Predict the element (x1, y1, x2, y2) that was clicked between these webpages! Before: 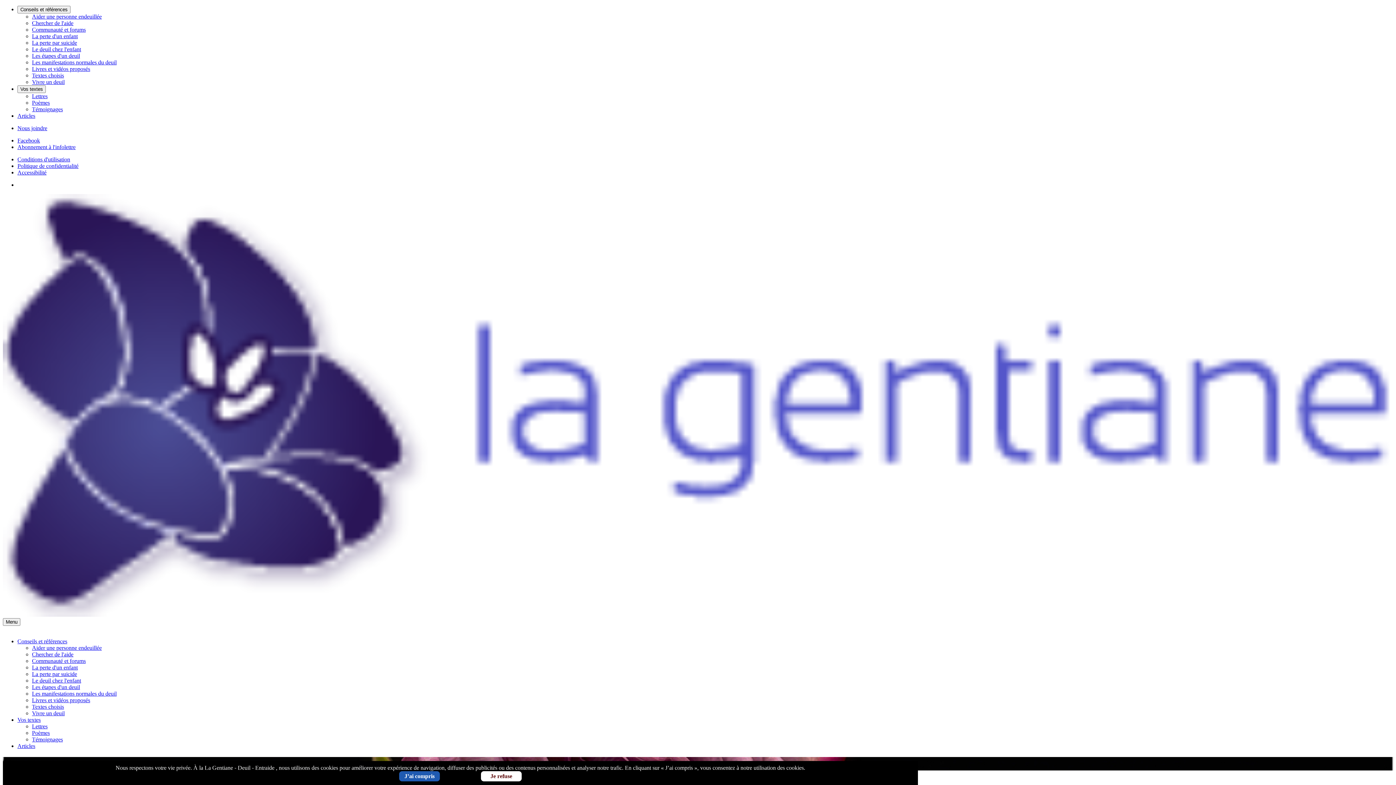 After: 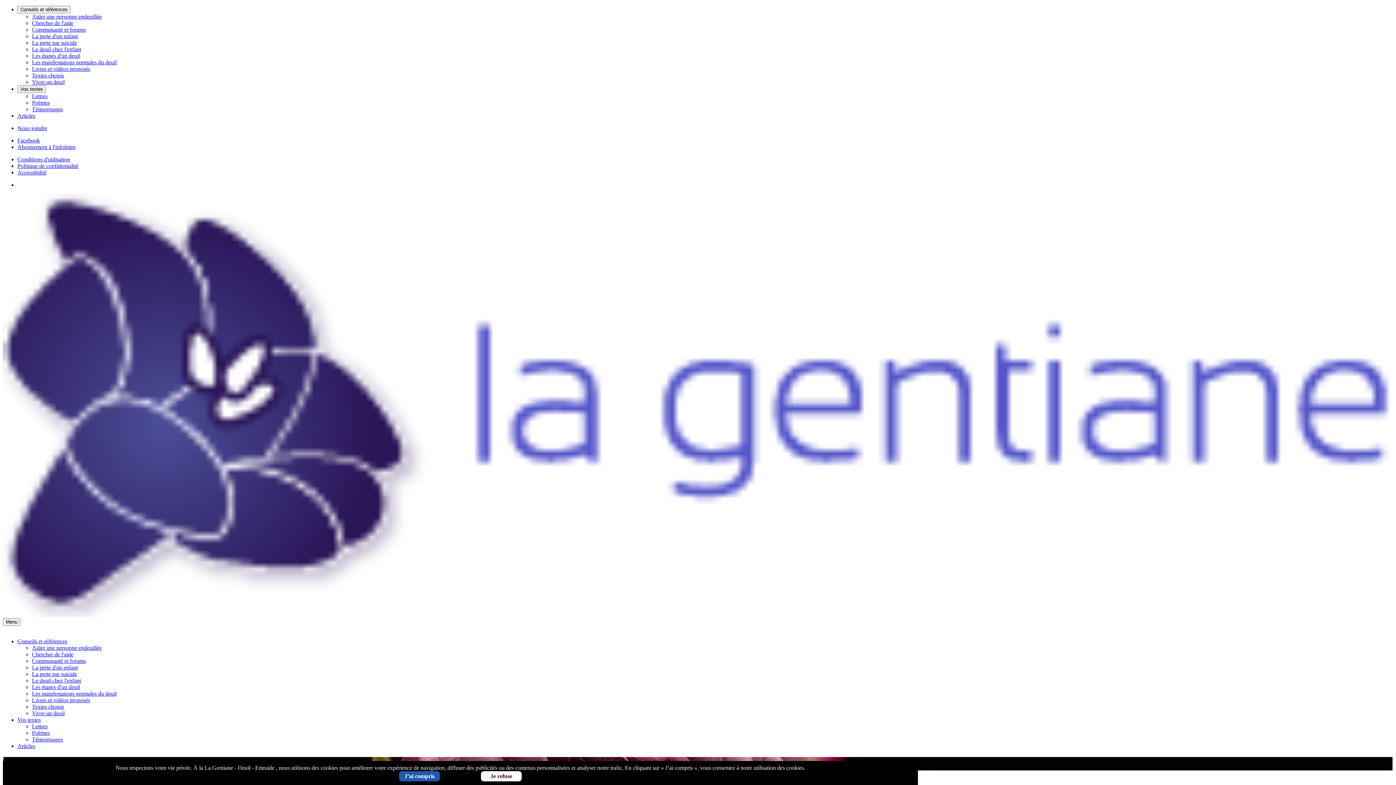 Action: bbox: (32, 99, 49, 105) label: Poèmes